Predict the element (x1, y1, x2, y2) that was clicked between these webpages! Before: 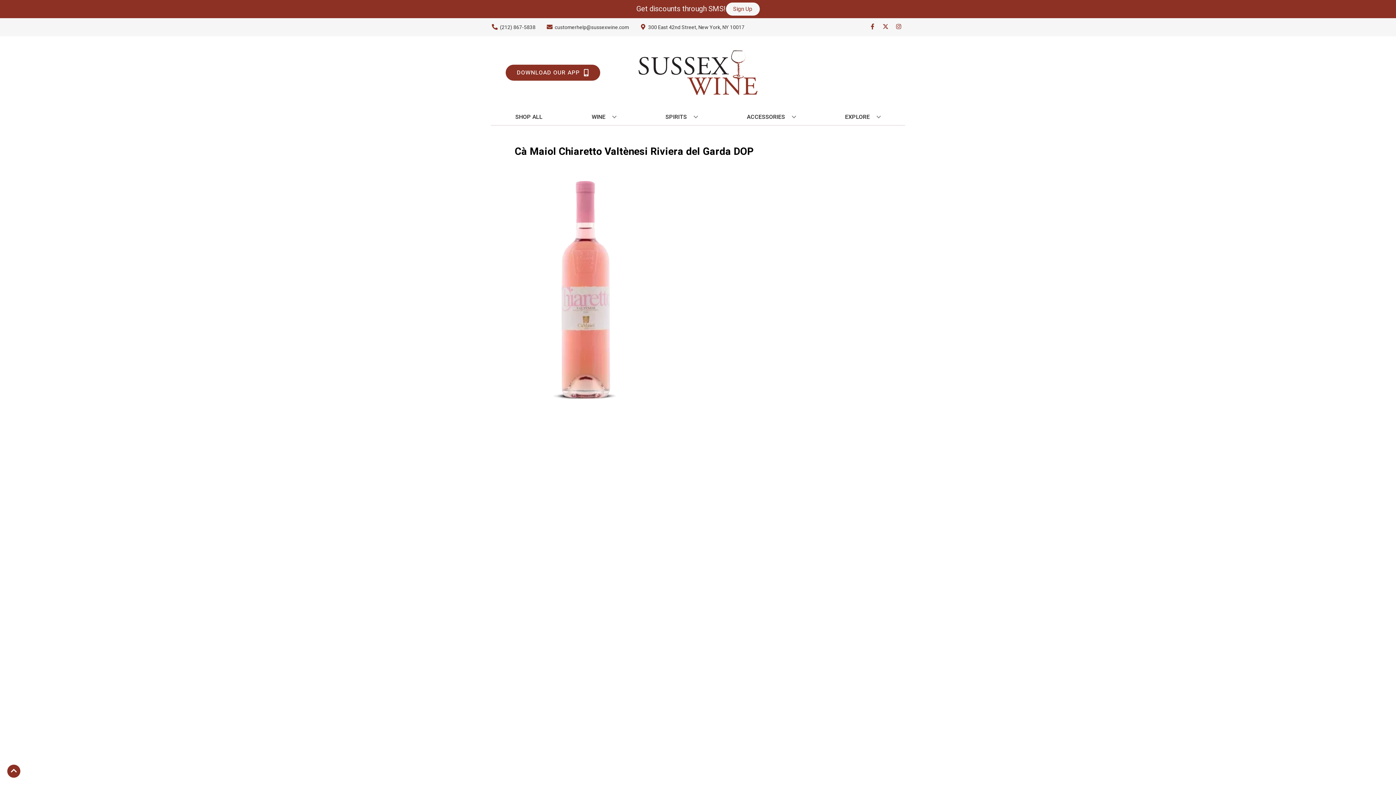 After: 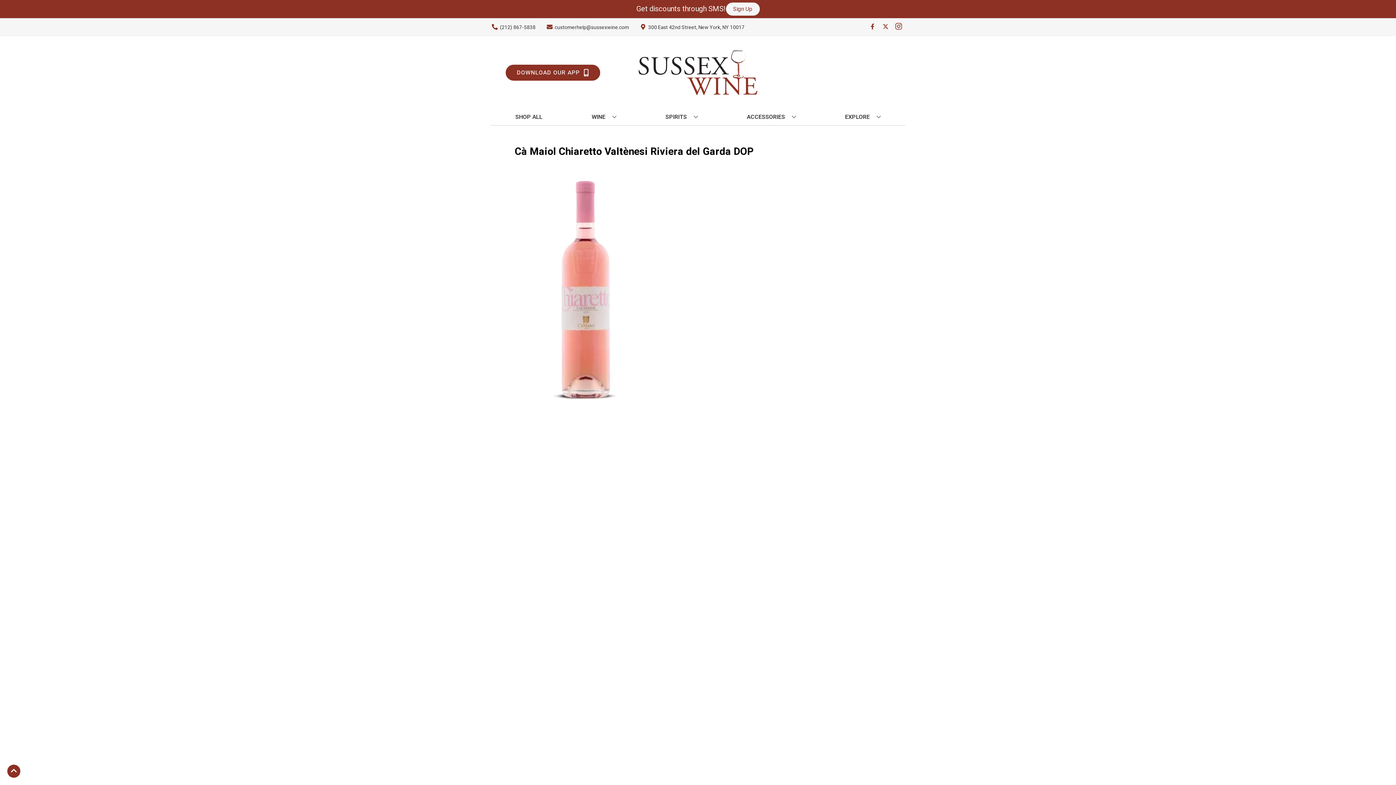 Action: bbox: (892, 23, 905, 30) label: Opens instagram in a new tab